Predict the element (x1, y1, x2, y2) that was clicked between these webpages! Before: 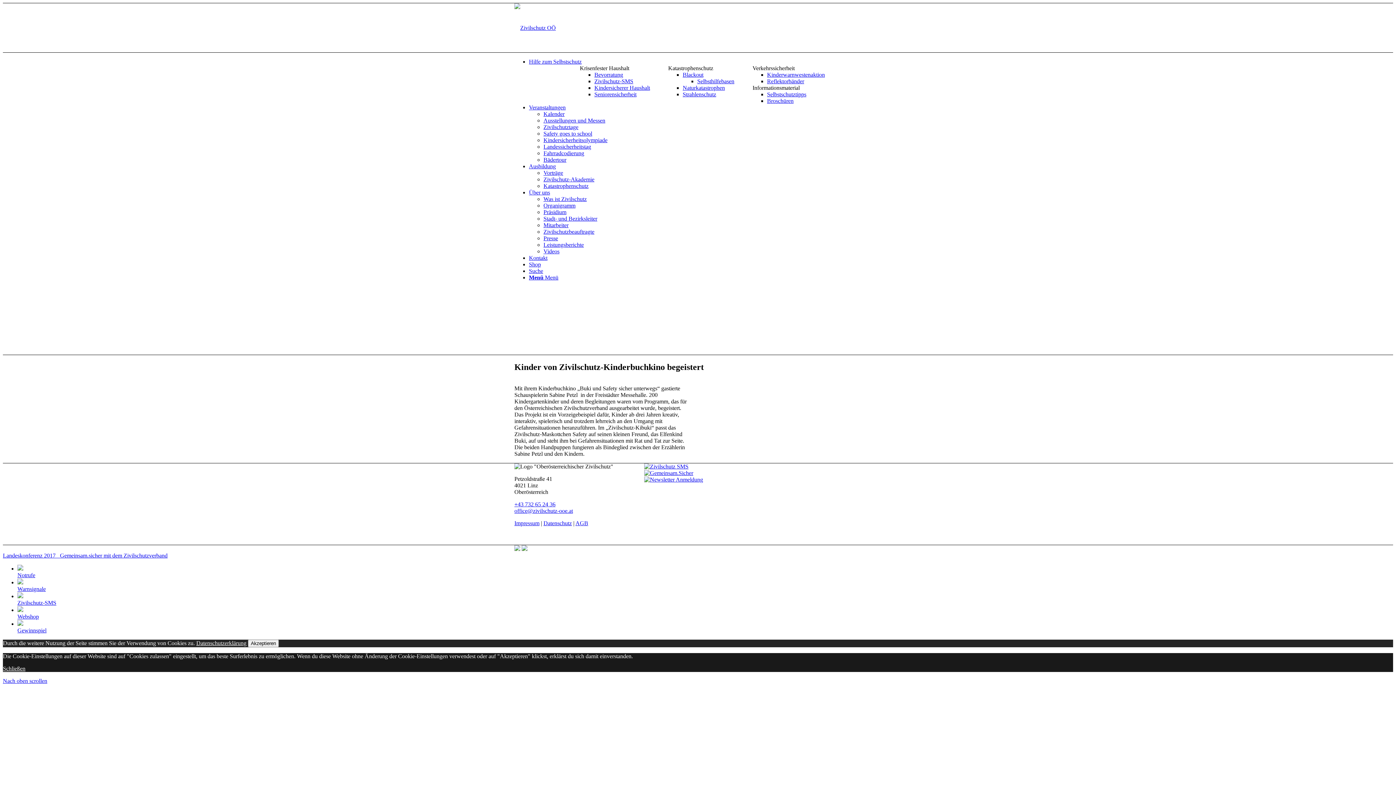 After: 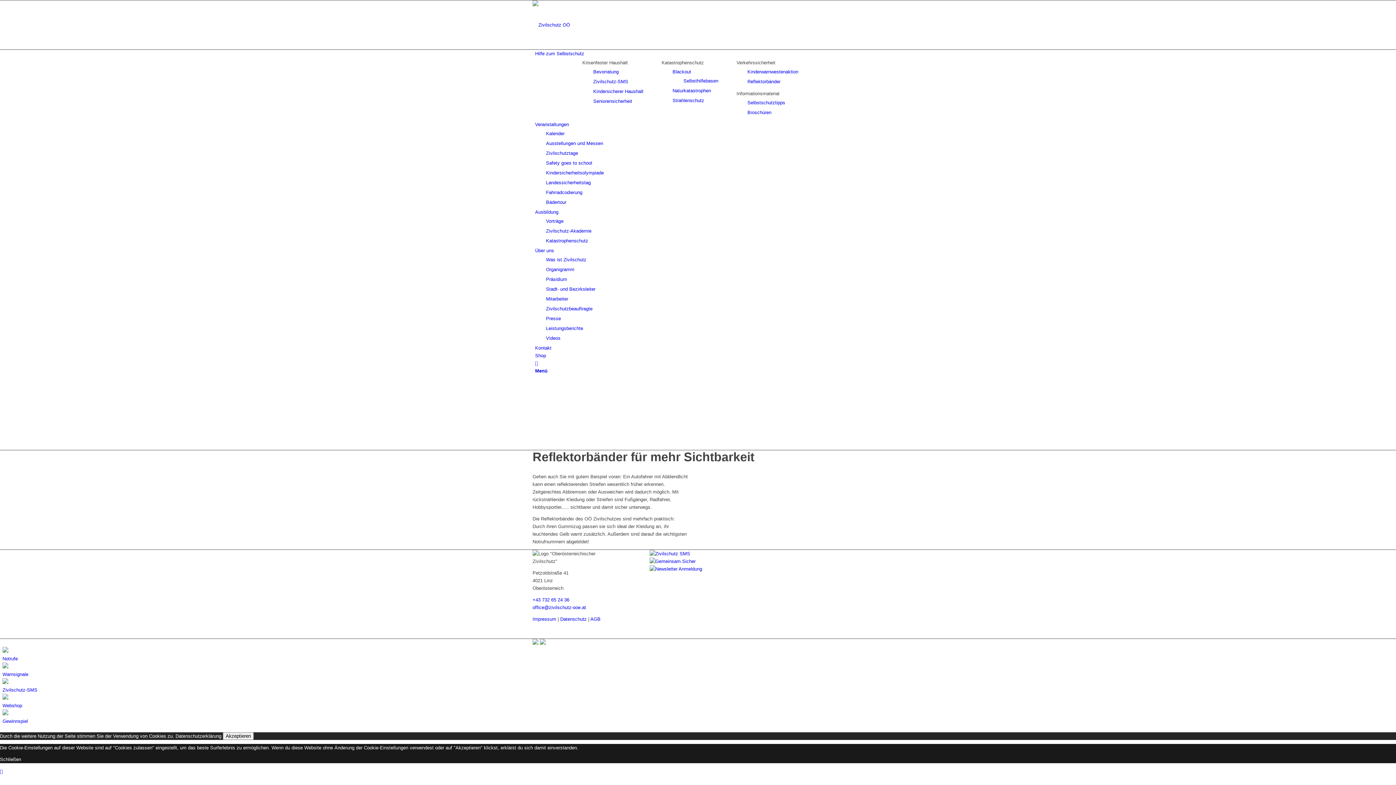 Action: label: Reflektorbänder bbox: (767, 78, 804, 84)